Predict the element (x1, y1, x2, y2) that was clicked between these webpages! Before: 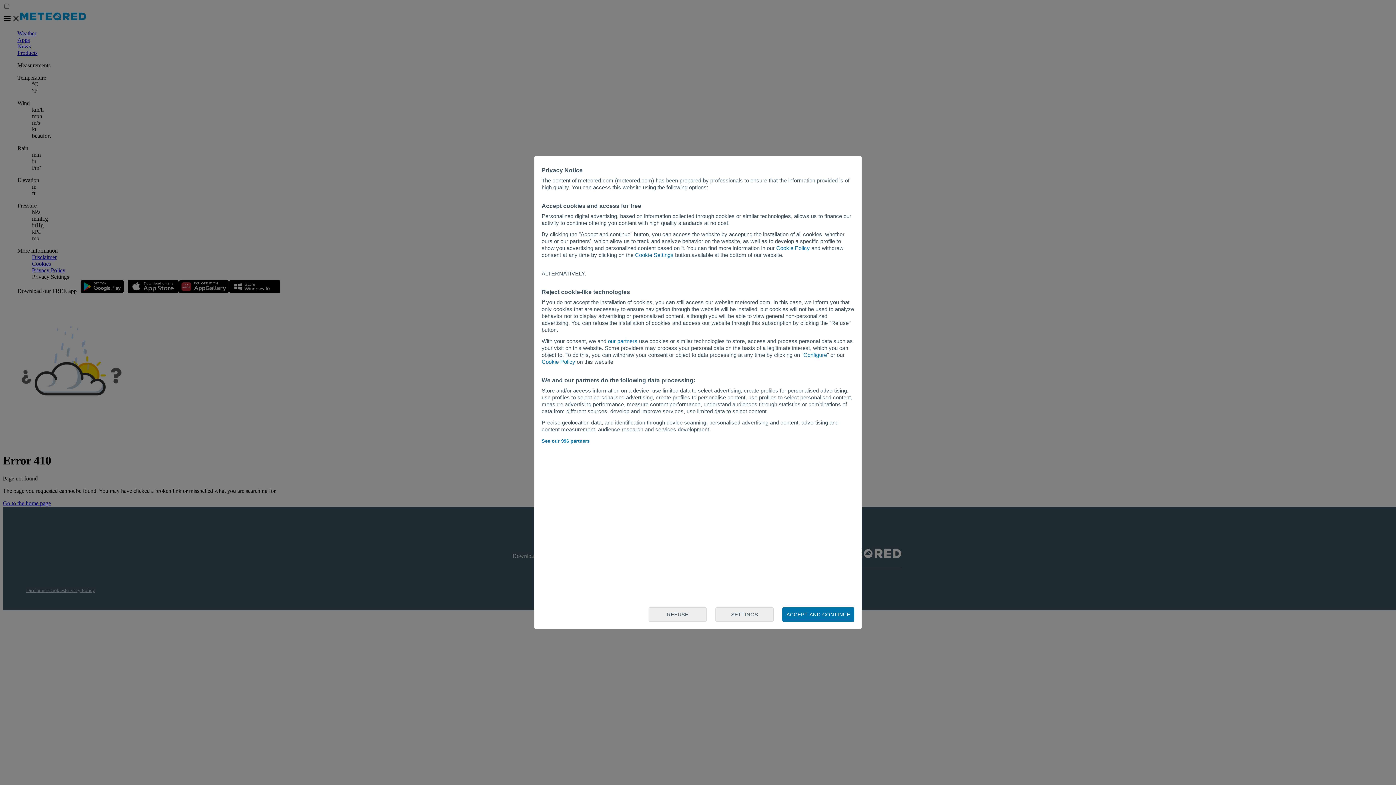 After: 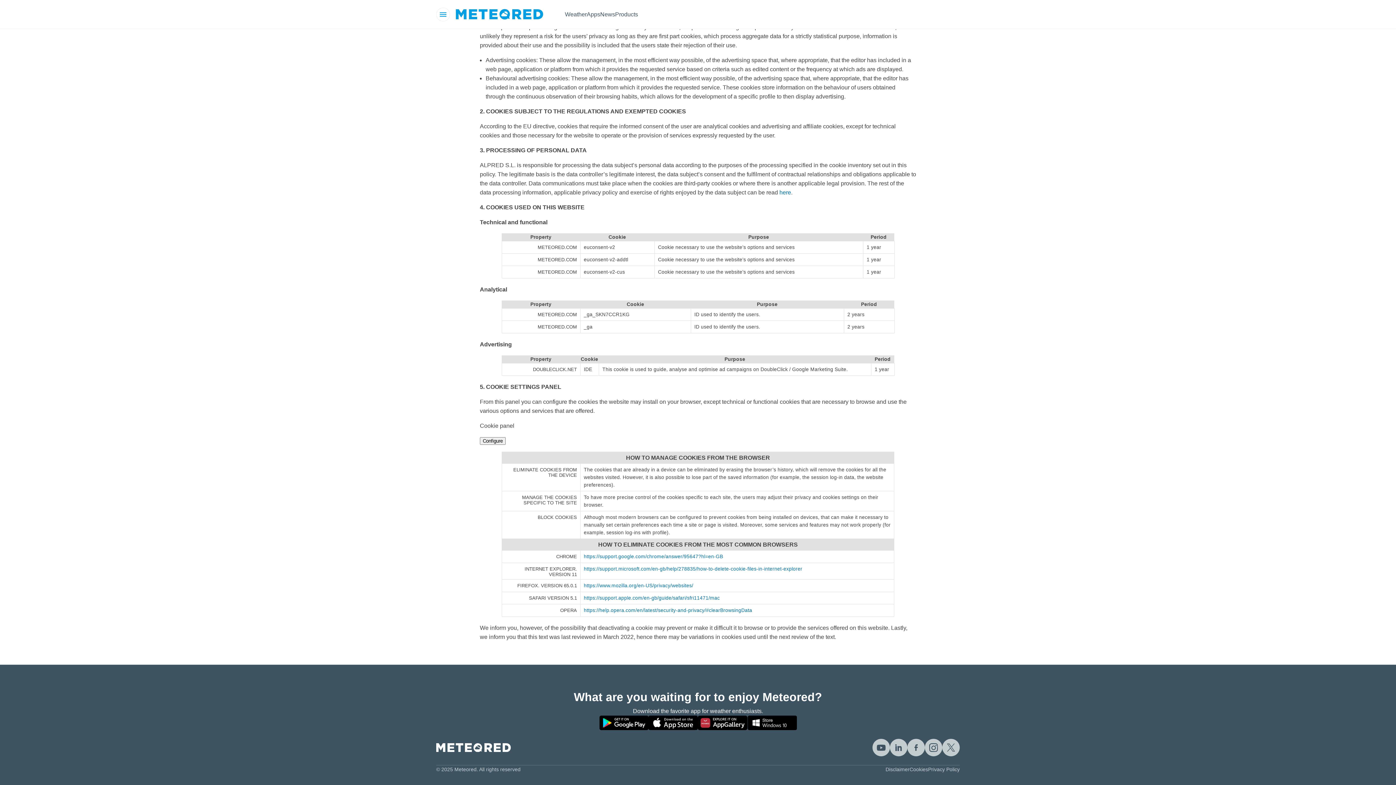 Action: bbox: (541, 358, 575, 365) label: Cookie Policy